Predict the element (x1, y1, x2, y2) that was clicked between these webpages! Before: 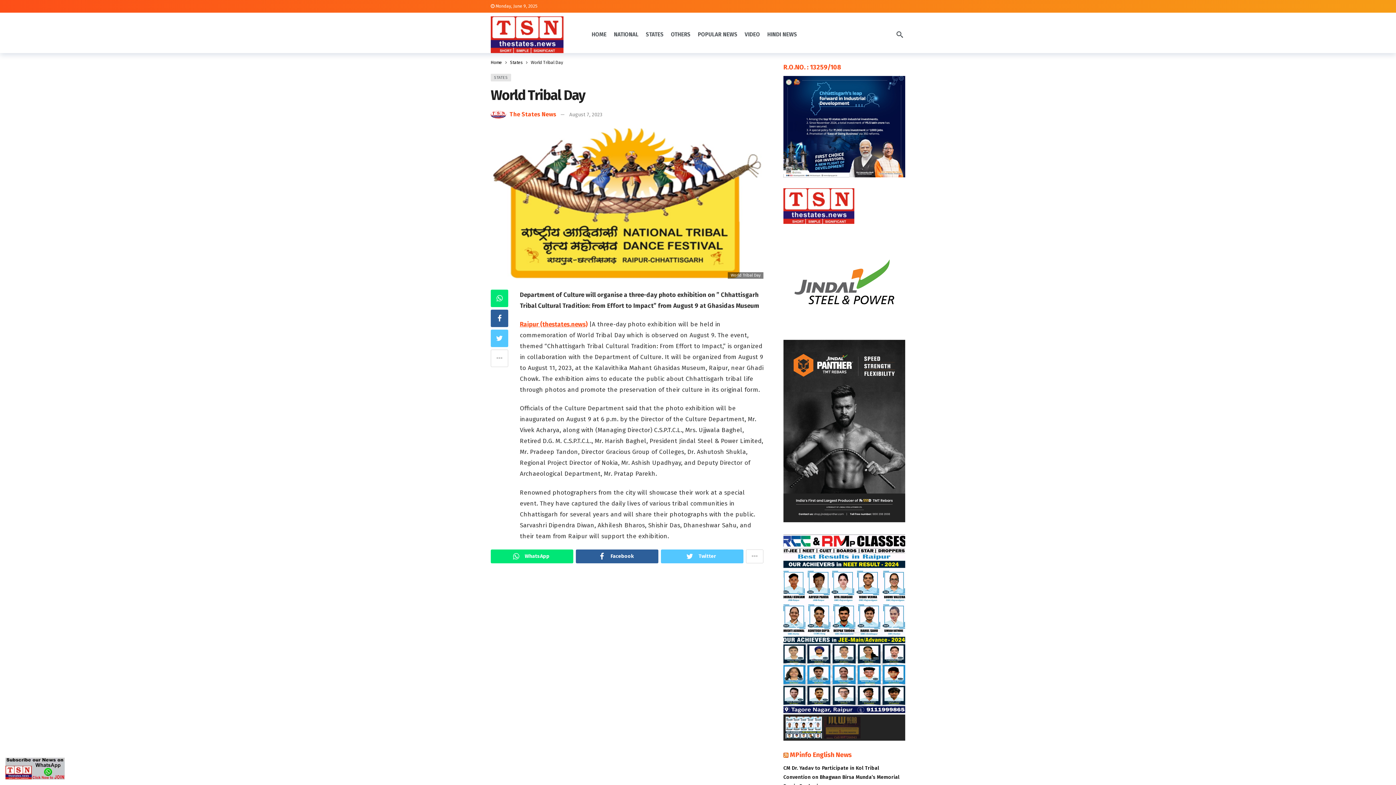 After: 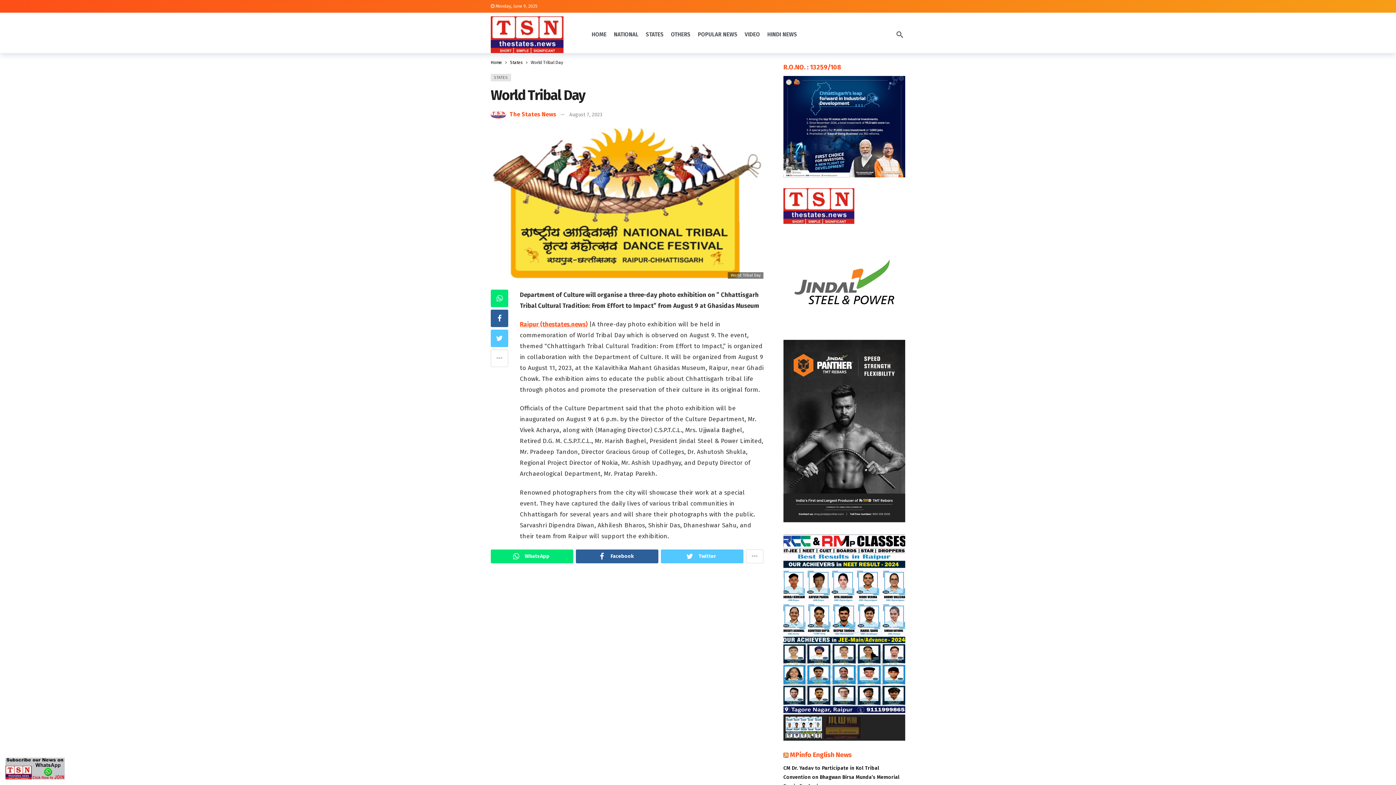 Action: bbox: (888, 618, 900, 629) label: next arrow